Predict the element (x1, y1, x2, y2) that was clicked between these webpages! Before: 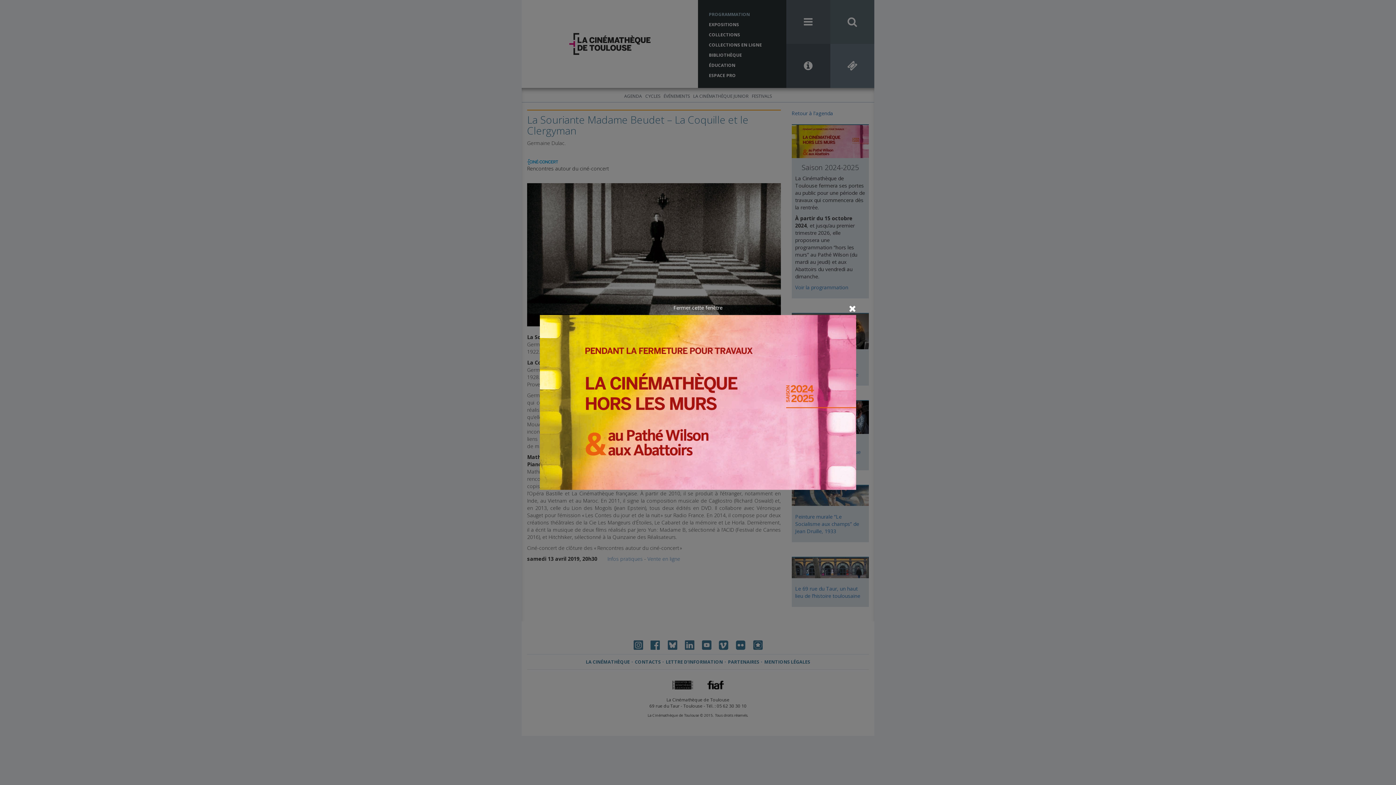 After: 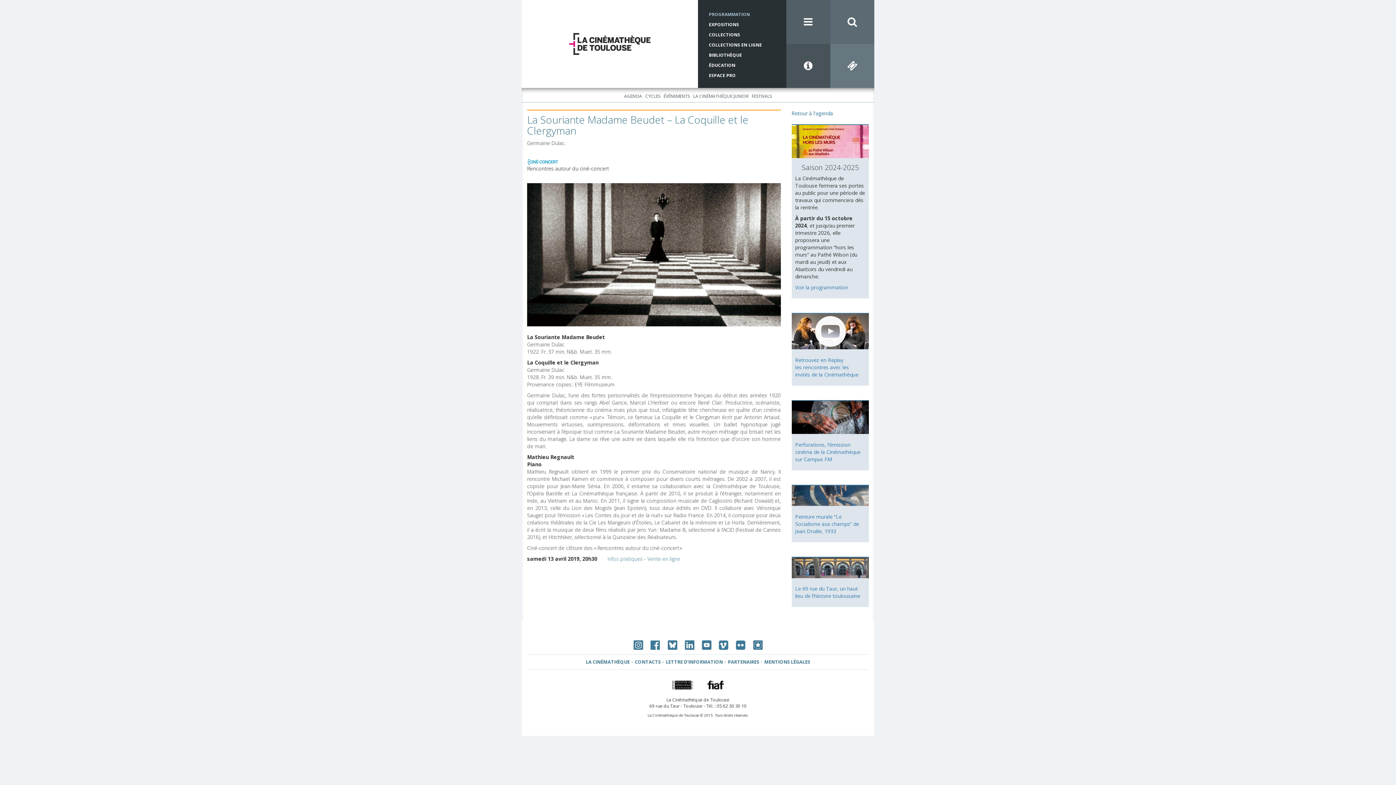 Action: bbox: (673, 304, 722, 311) label: Fermer cette fenêtre